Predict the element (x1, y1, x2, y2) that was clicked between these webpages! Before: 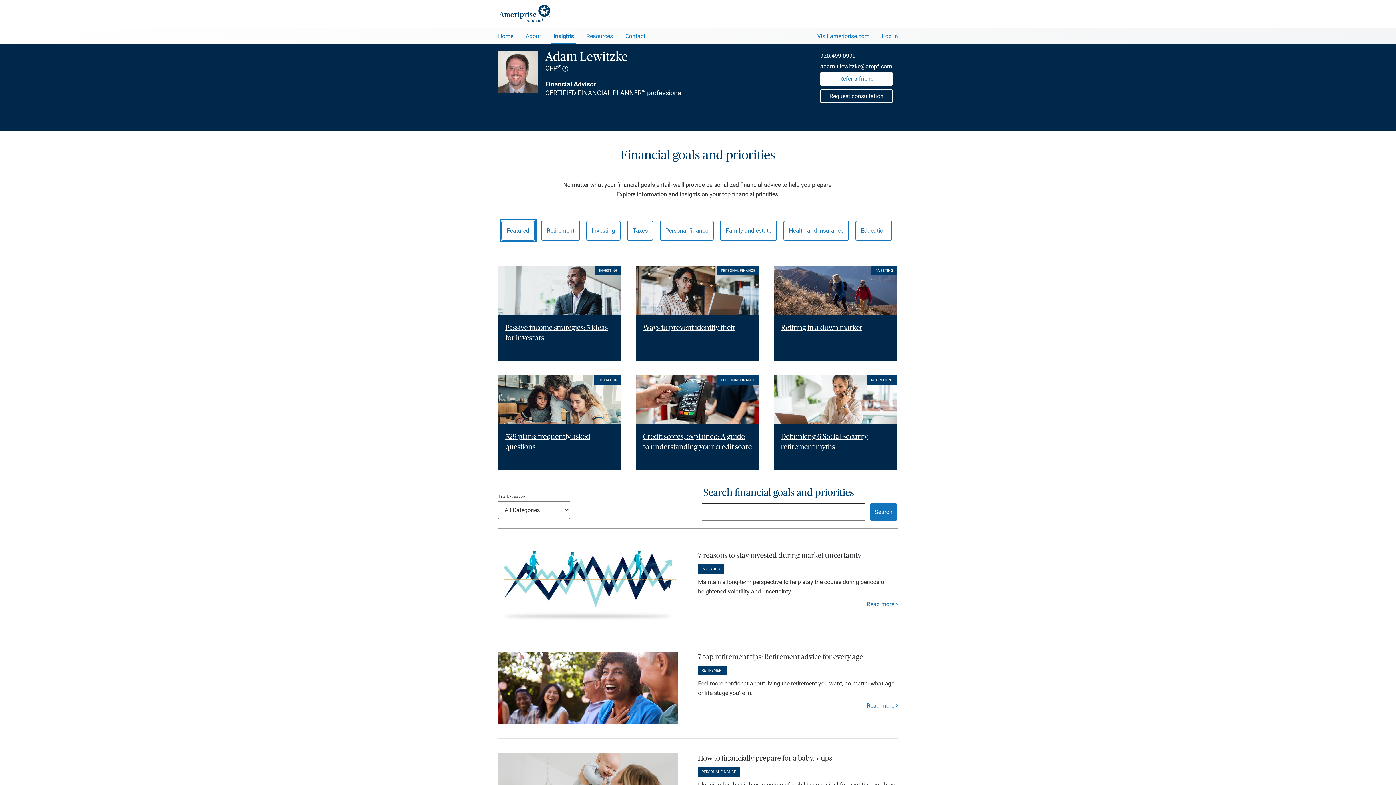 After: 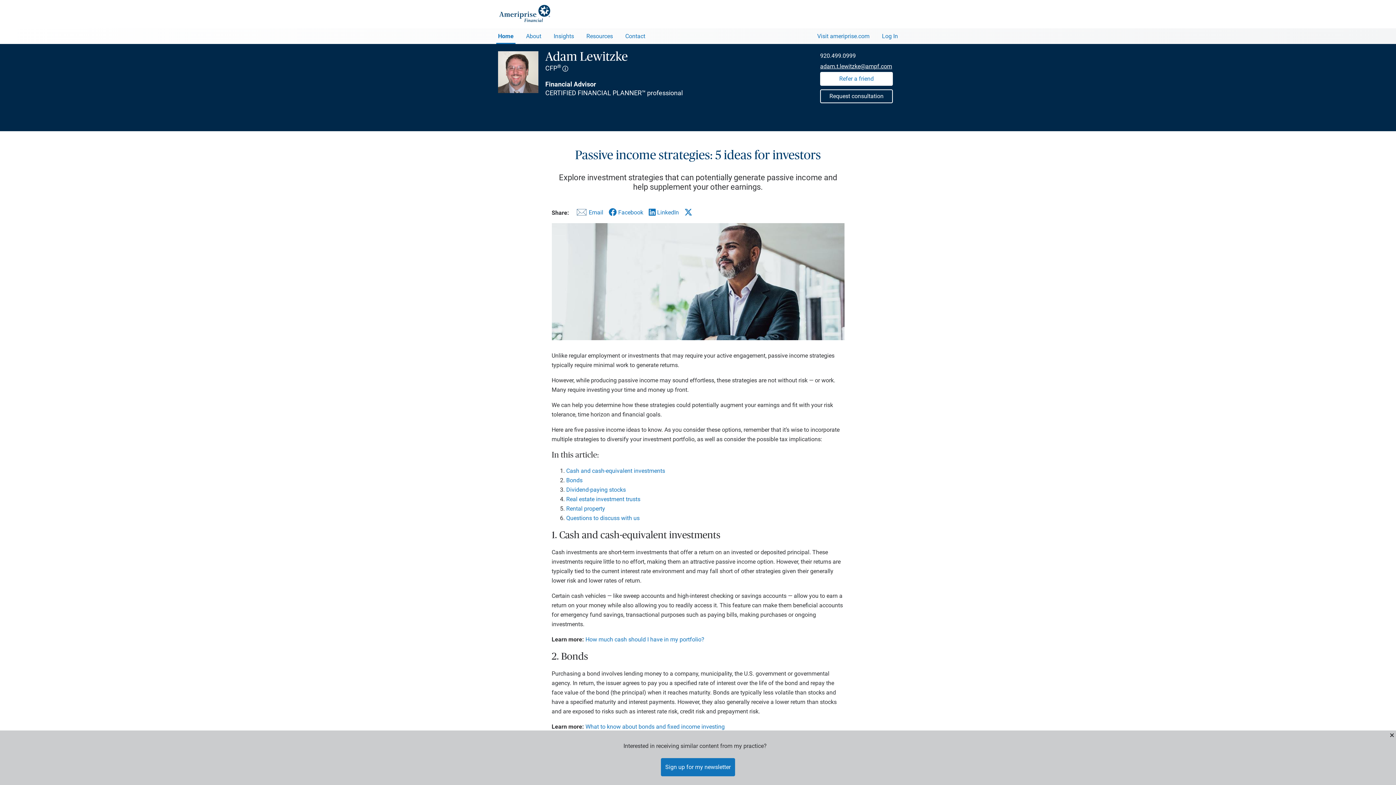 Action: label: Read article Passive income strategies: 5 ideas for investors bbox: (505, 322, 614, 343)